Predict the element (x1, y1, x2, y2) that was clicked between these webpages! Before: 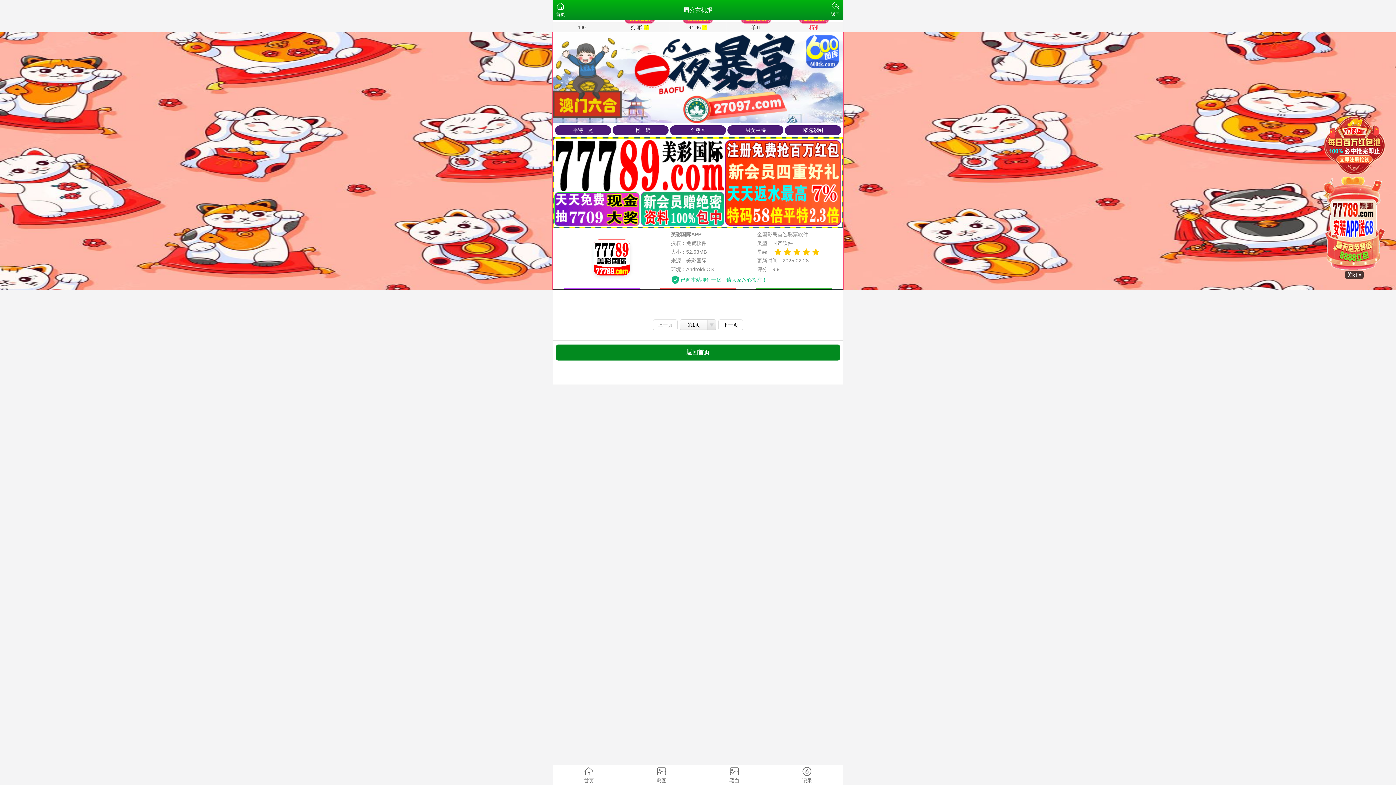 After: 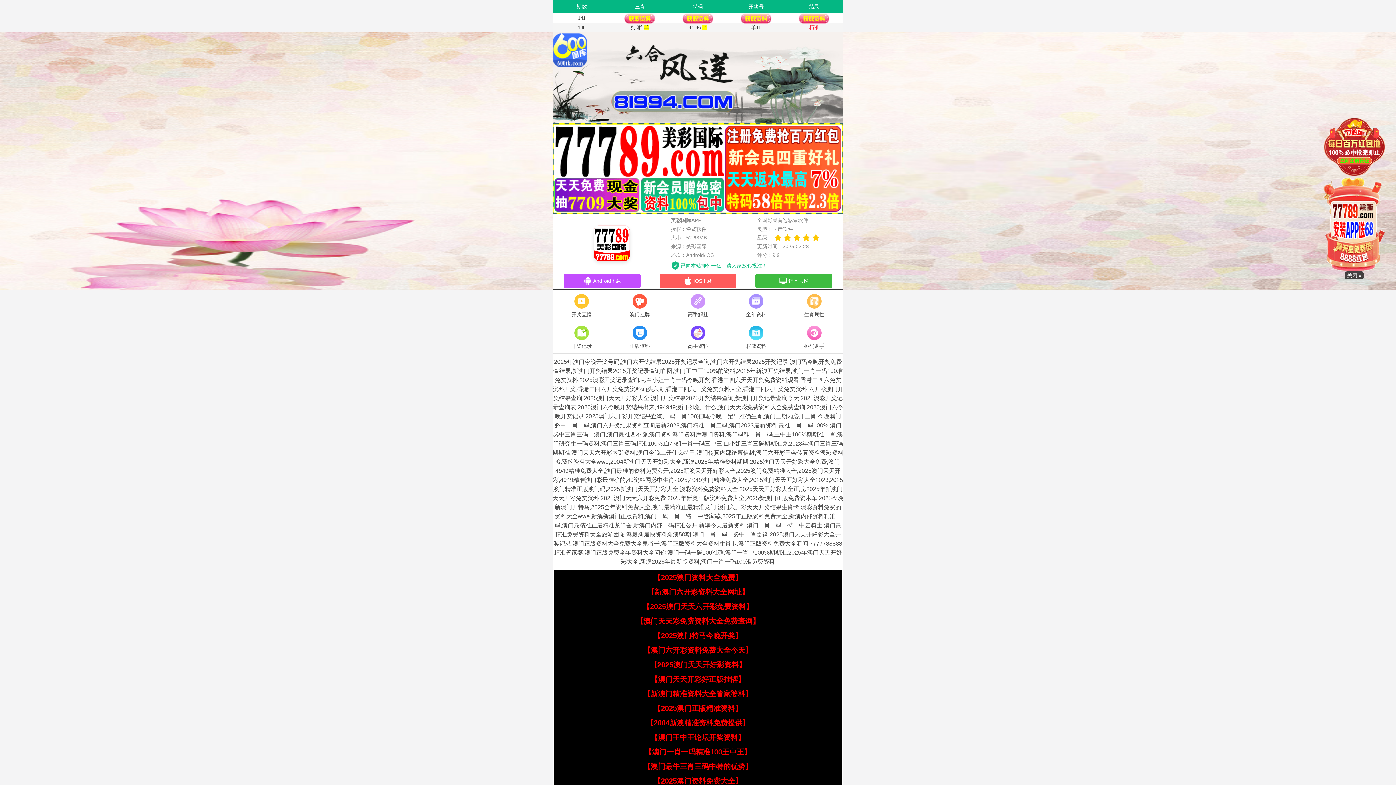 Action: label: 首页 bbox: (552, 765, 625, 785)